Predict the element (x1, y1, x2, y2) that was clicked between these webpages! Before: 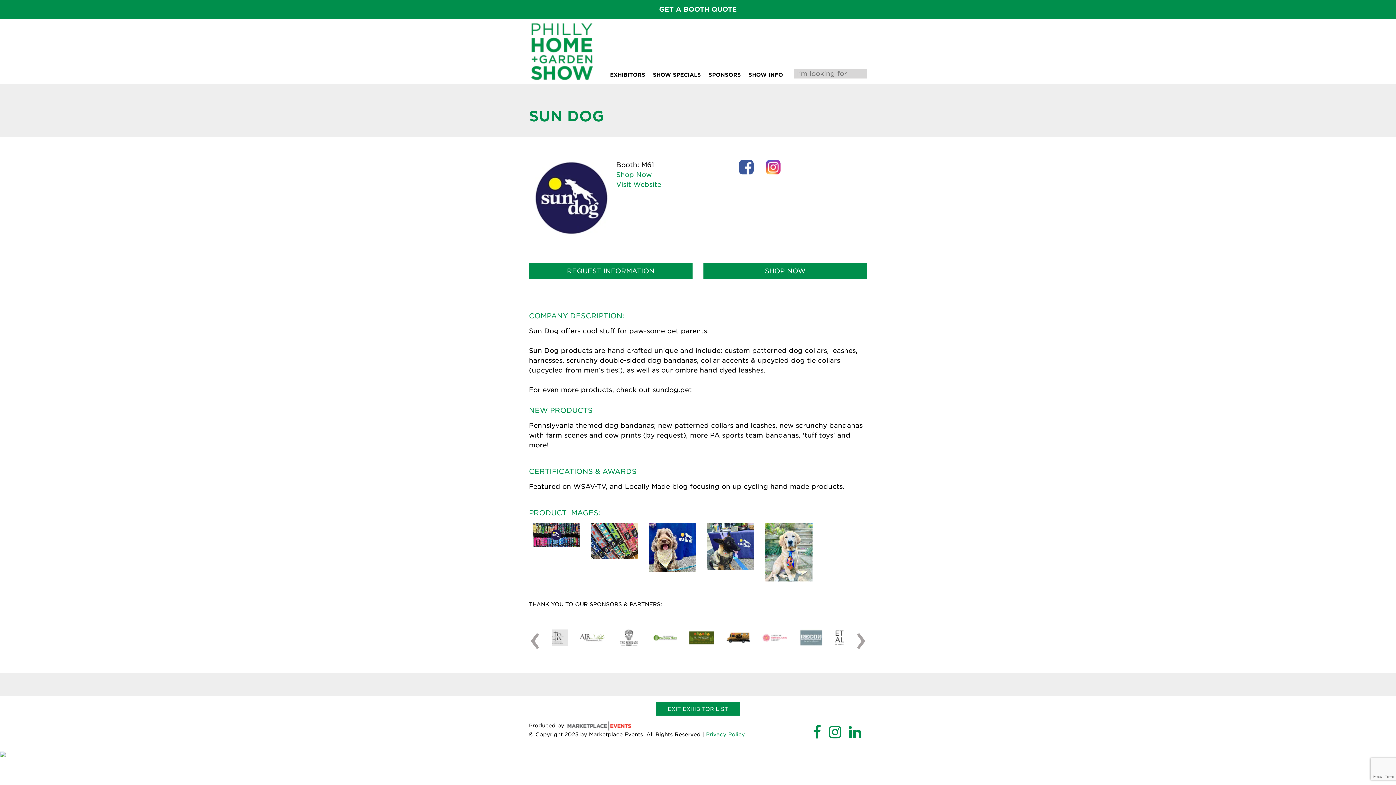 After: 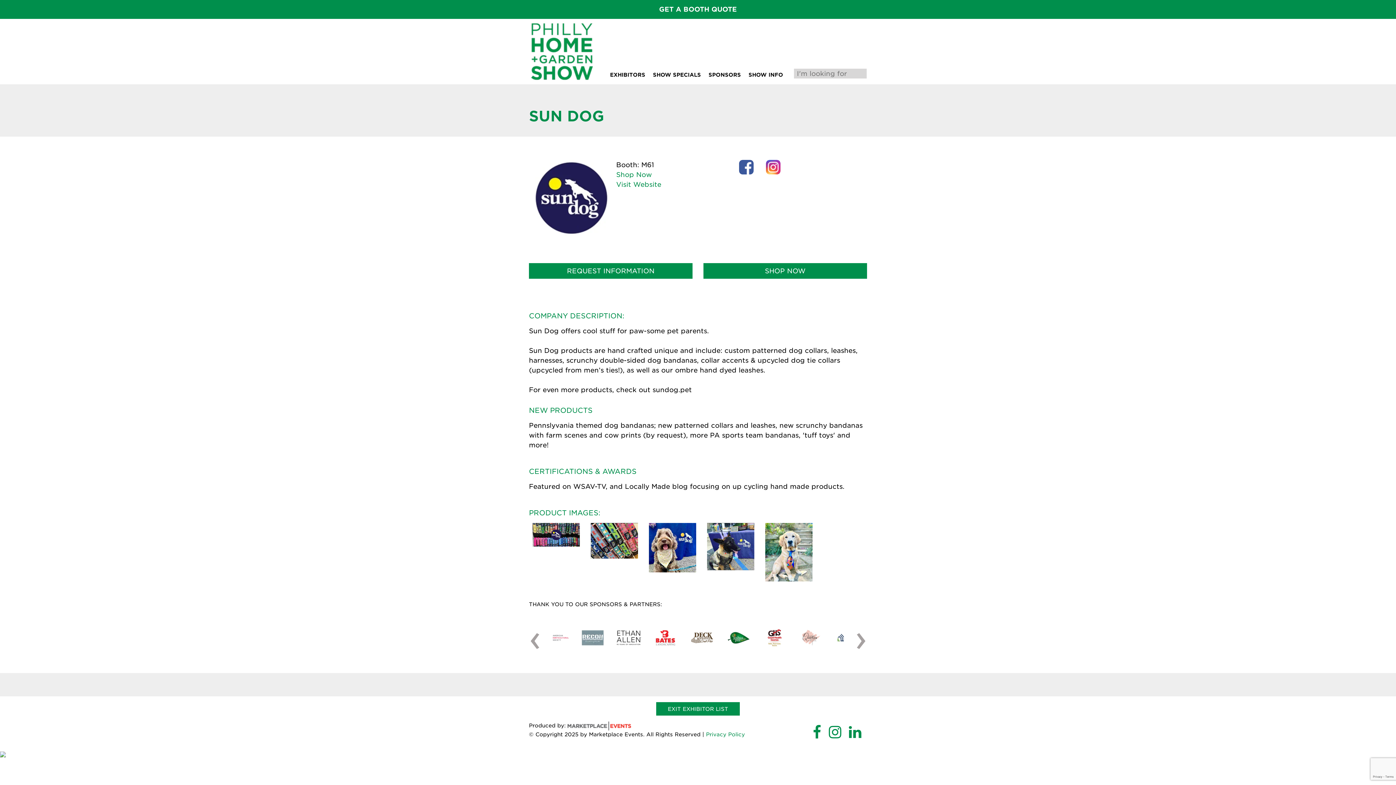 Action: bbox: (762, 160, 784, 178)